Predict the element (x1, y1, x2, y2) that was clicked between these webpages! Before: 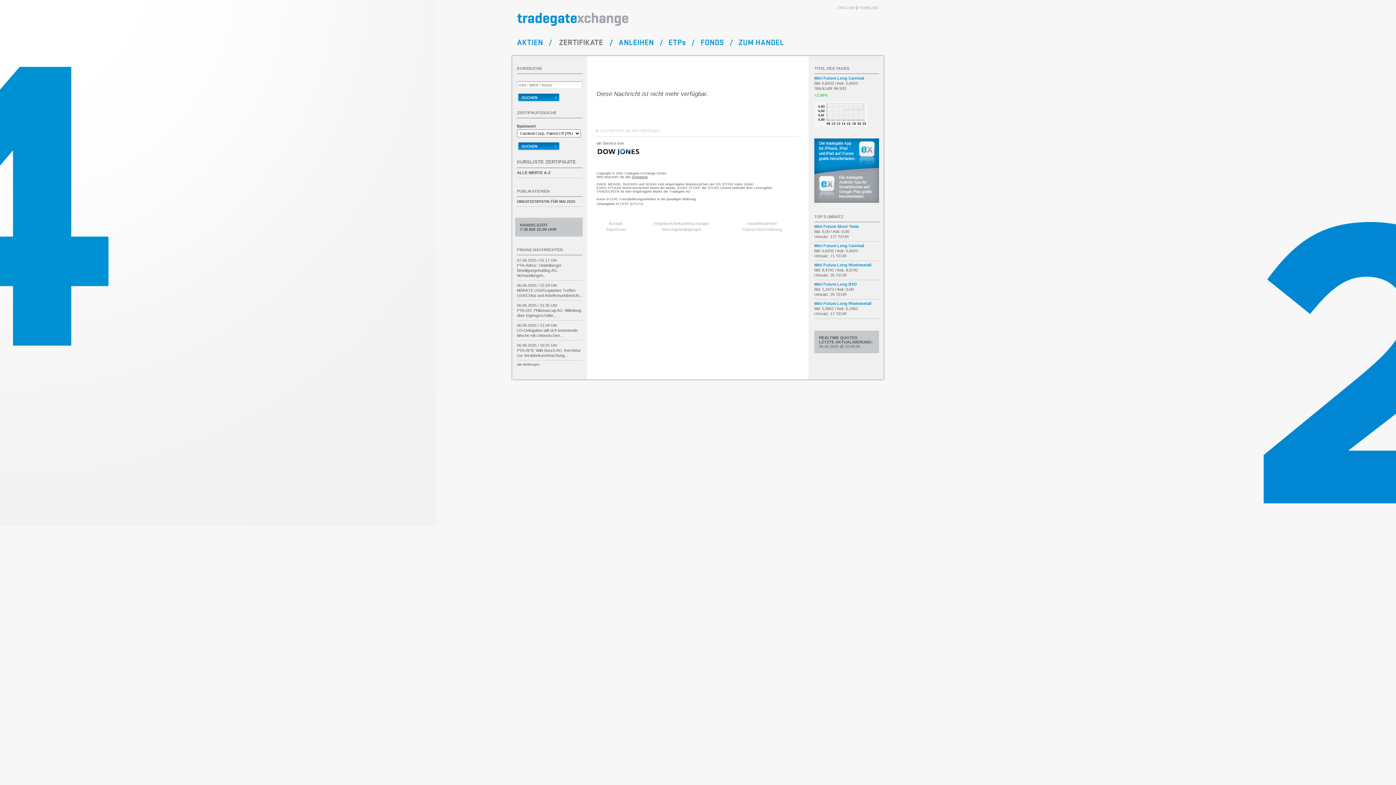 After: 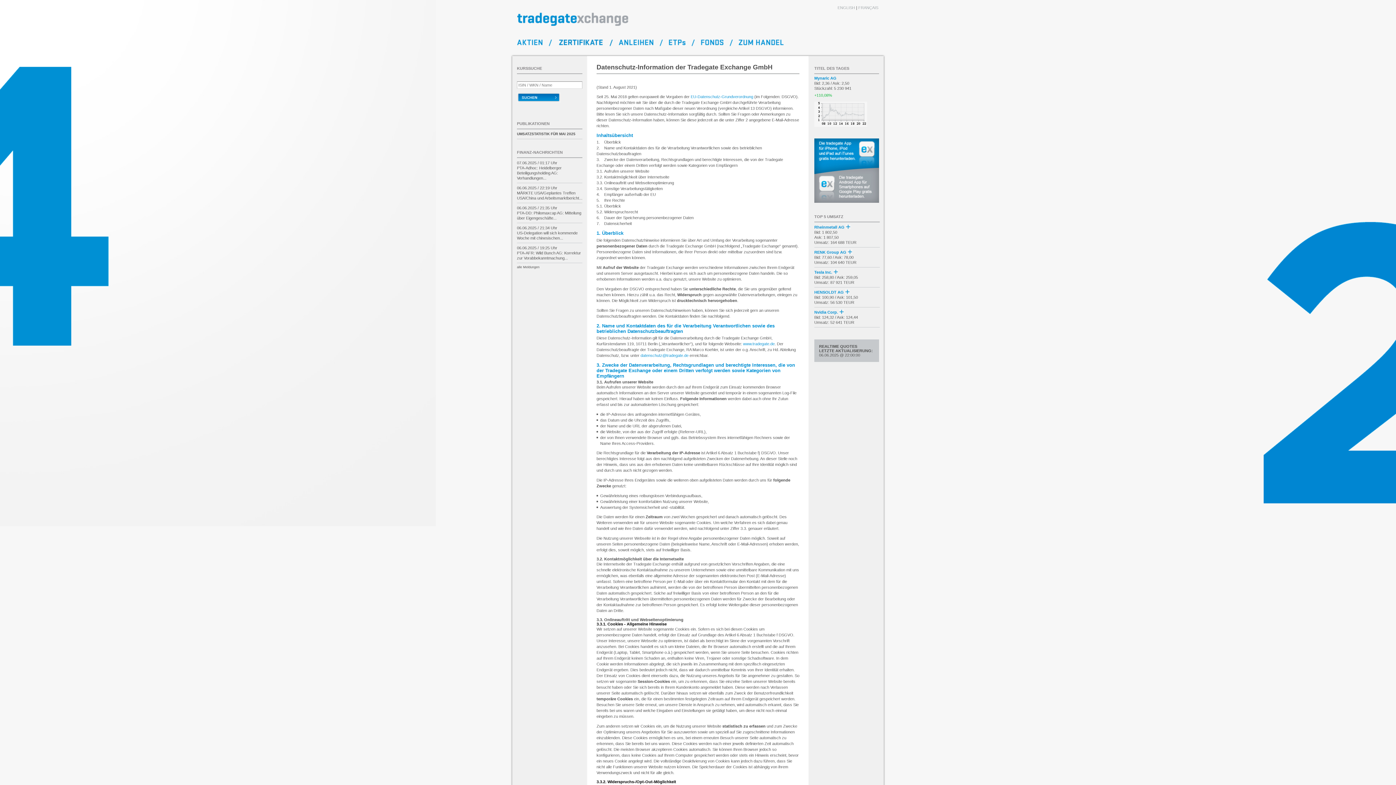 Action: bbox: (742, 227, 782, 231) label: Datenschutzerklärung